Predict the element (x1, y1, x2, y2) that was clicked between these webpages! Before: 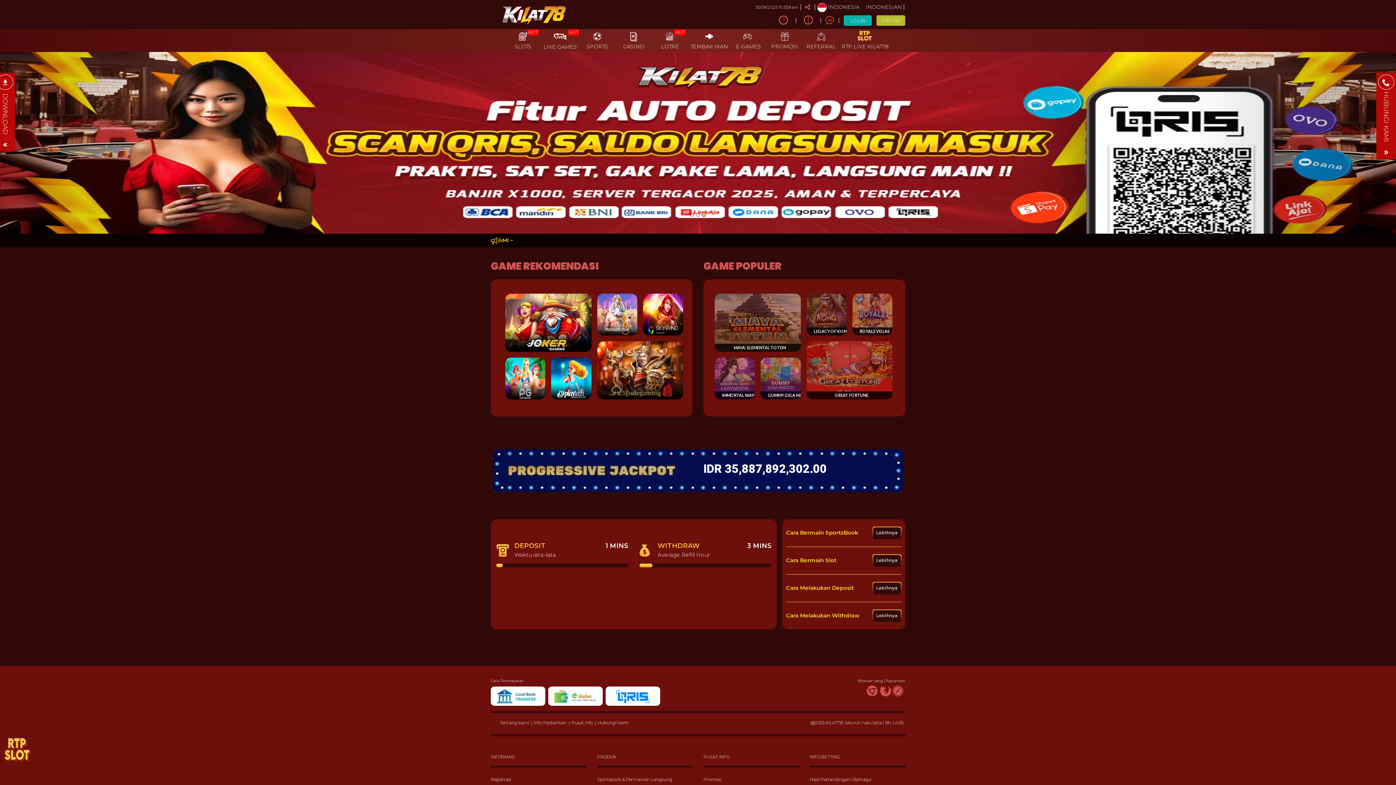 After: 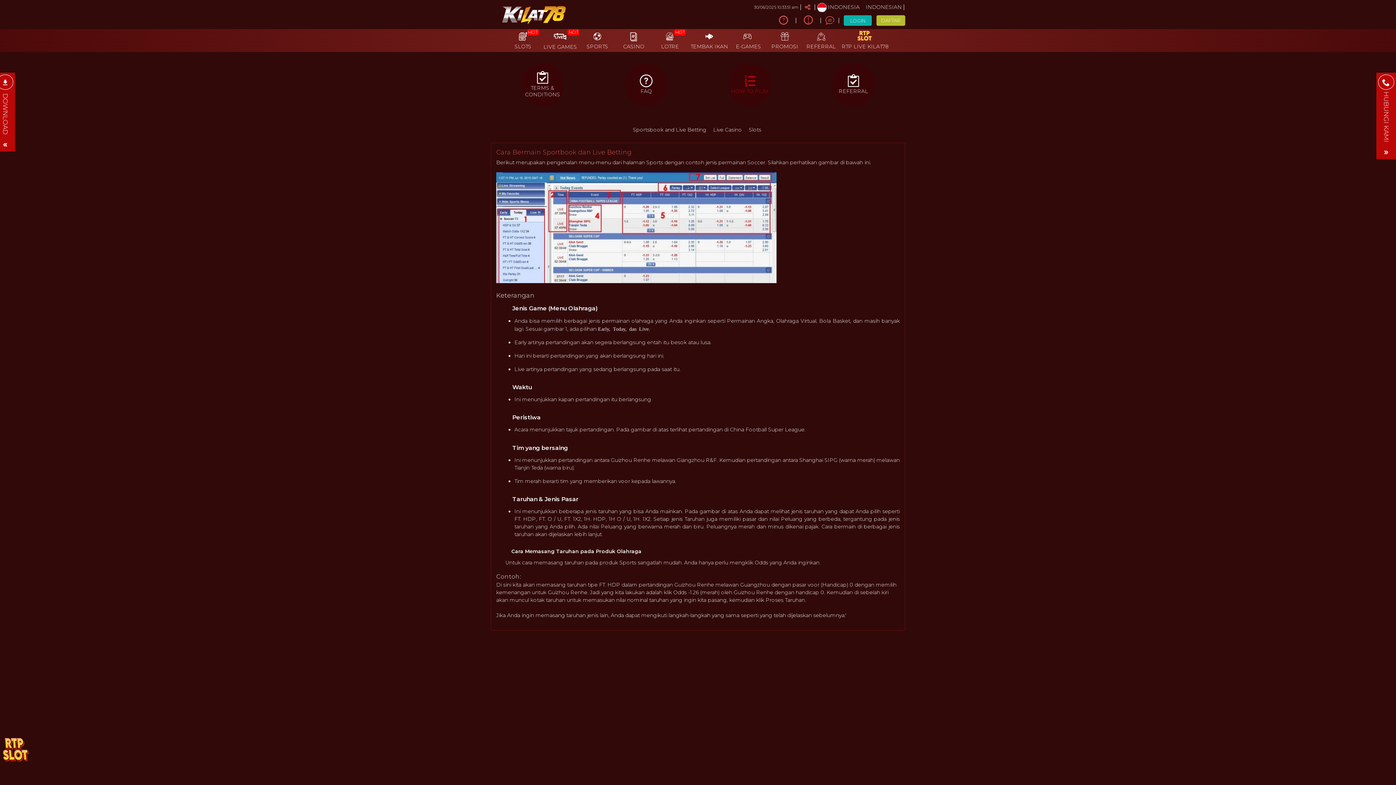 Action: bbox: (776, 14, 791, 26)